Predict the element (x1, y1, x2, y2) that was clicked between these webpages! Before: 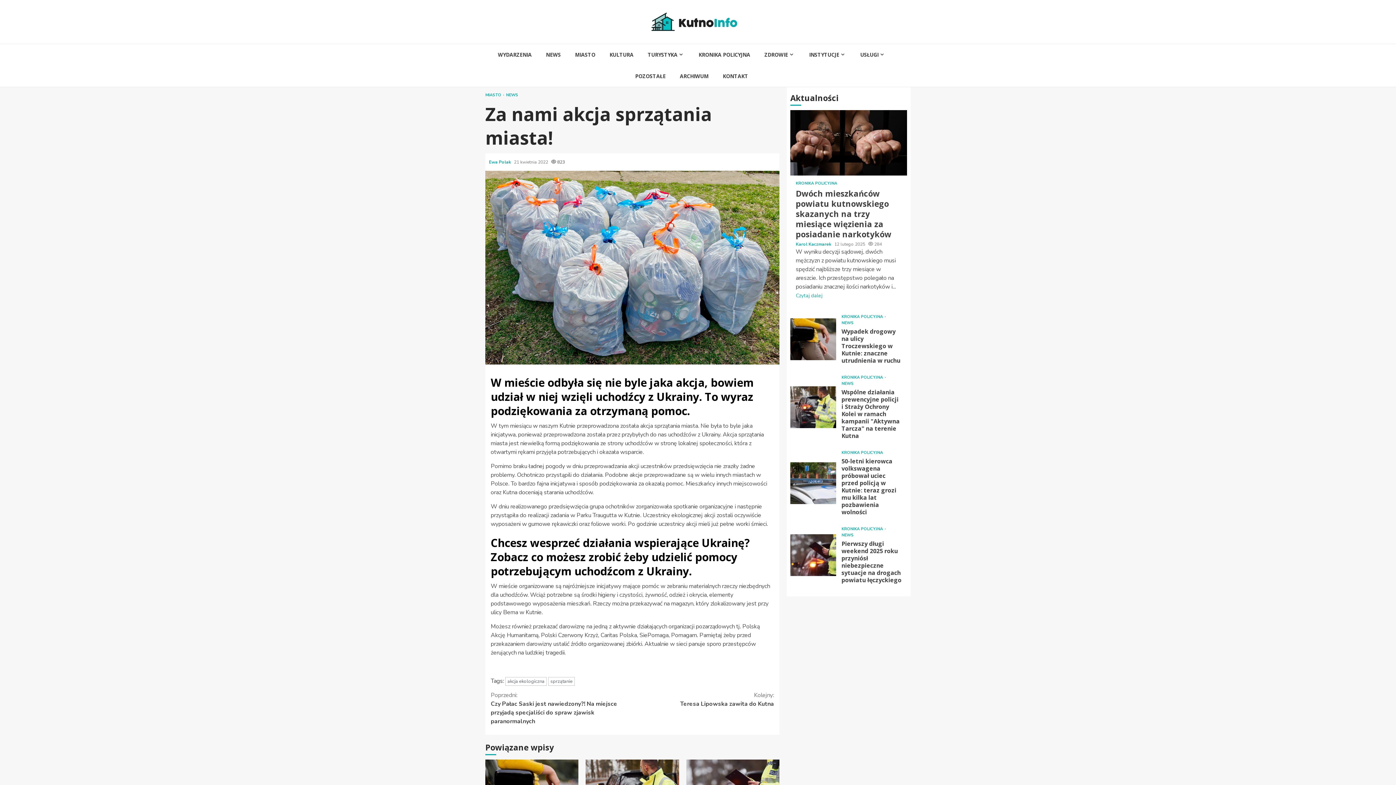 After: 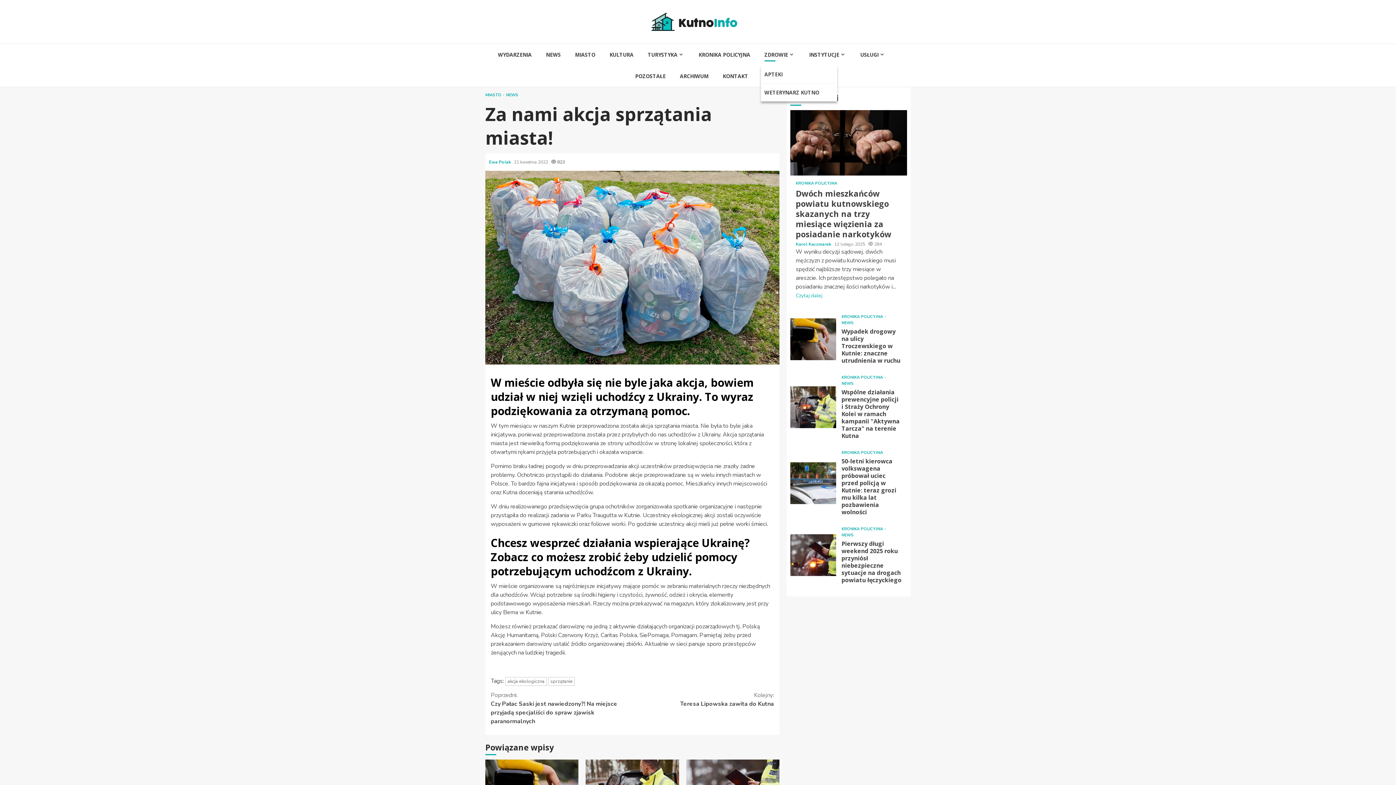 Action: bbox: (764, 51, 795, 58) label: ZDROWIE